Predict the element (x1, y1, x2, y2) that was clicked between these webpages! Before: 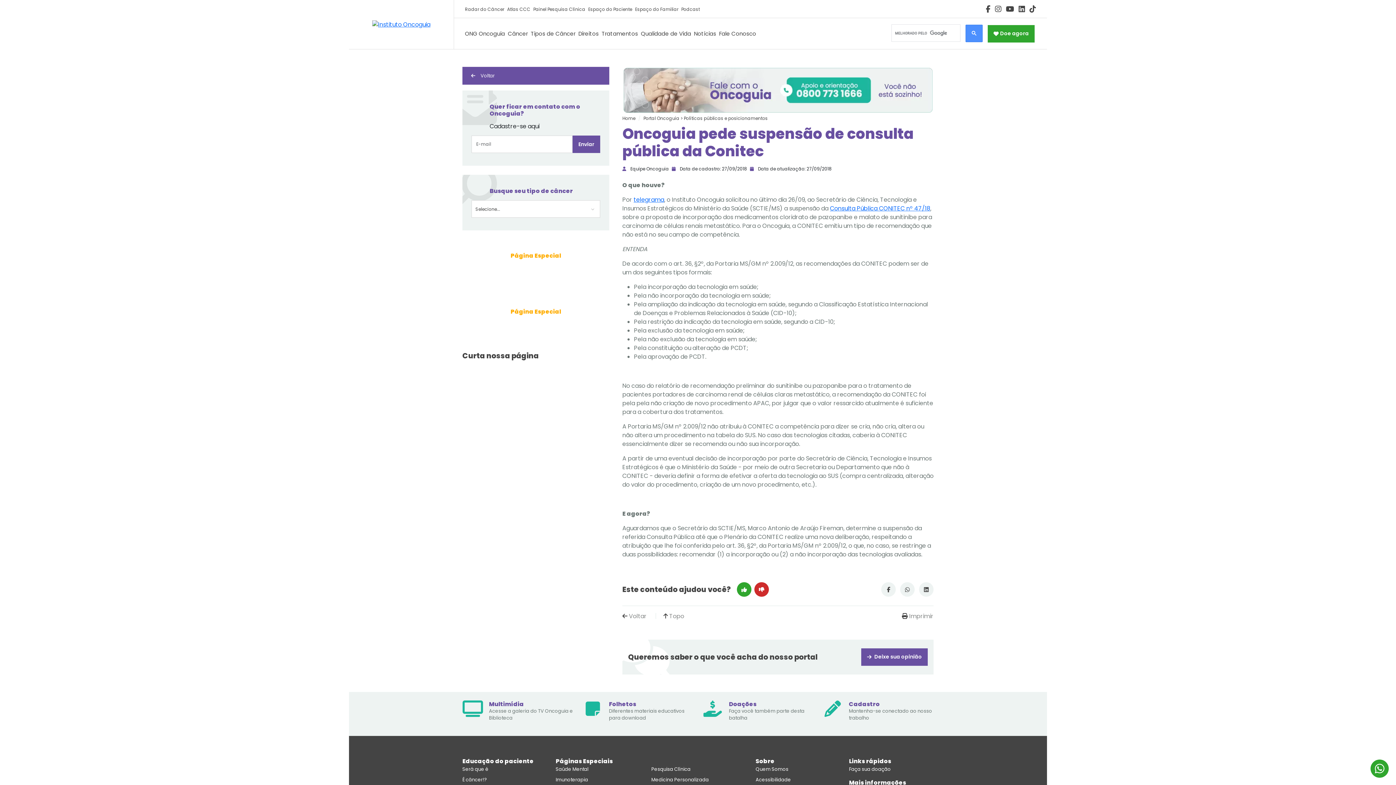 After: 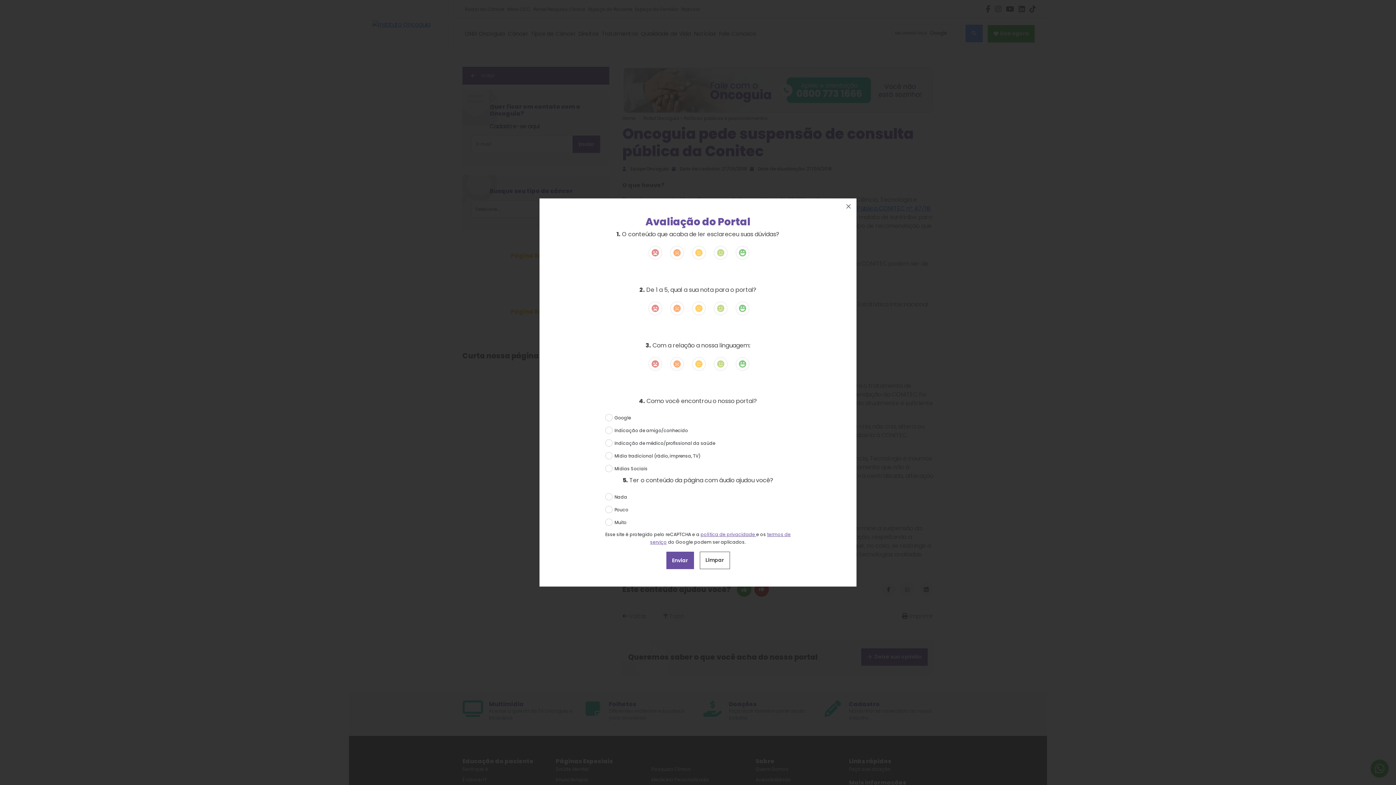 Action: bbox: (861, 648, 928, 666) label: Deixe sua opinião